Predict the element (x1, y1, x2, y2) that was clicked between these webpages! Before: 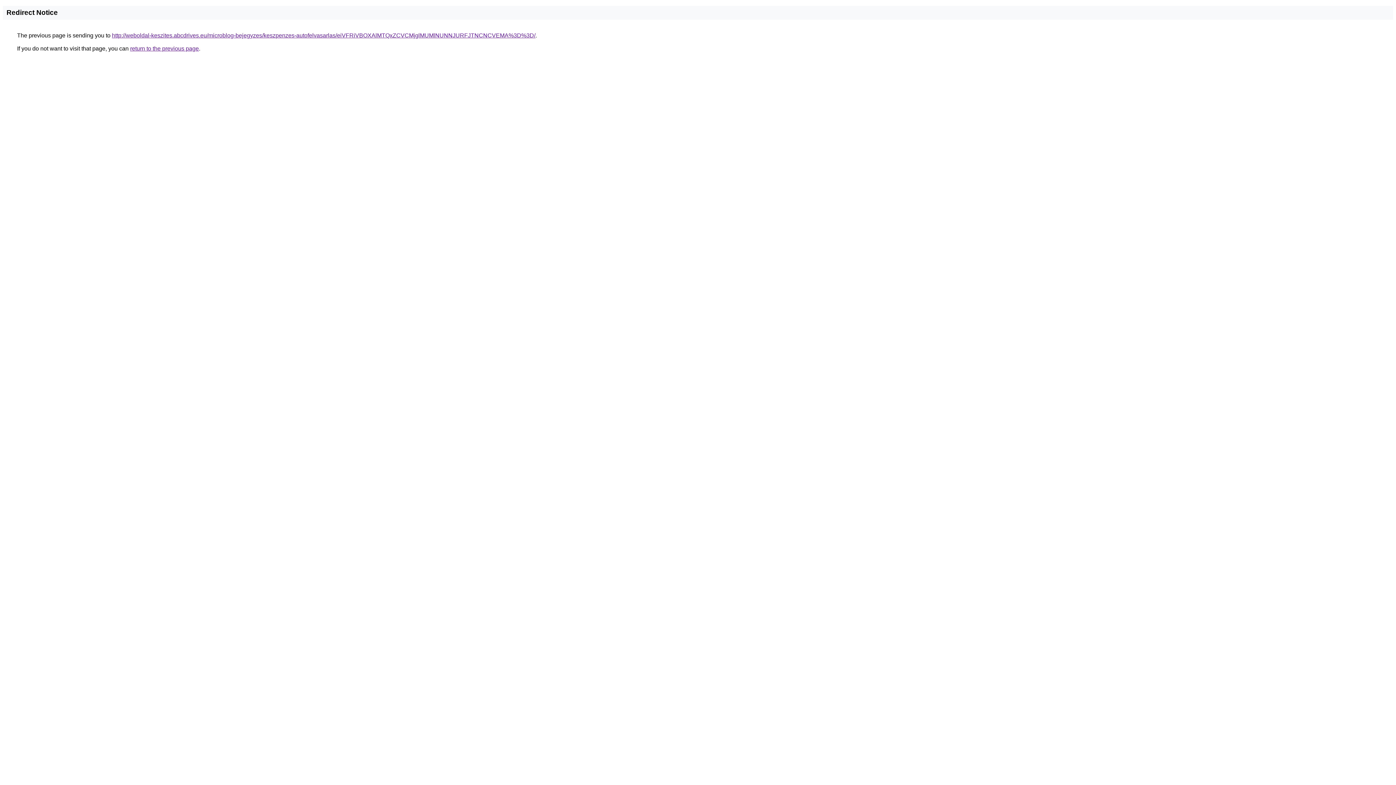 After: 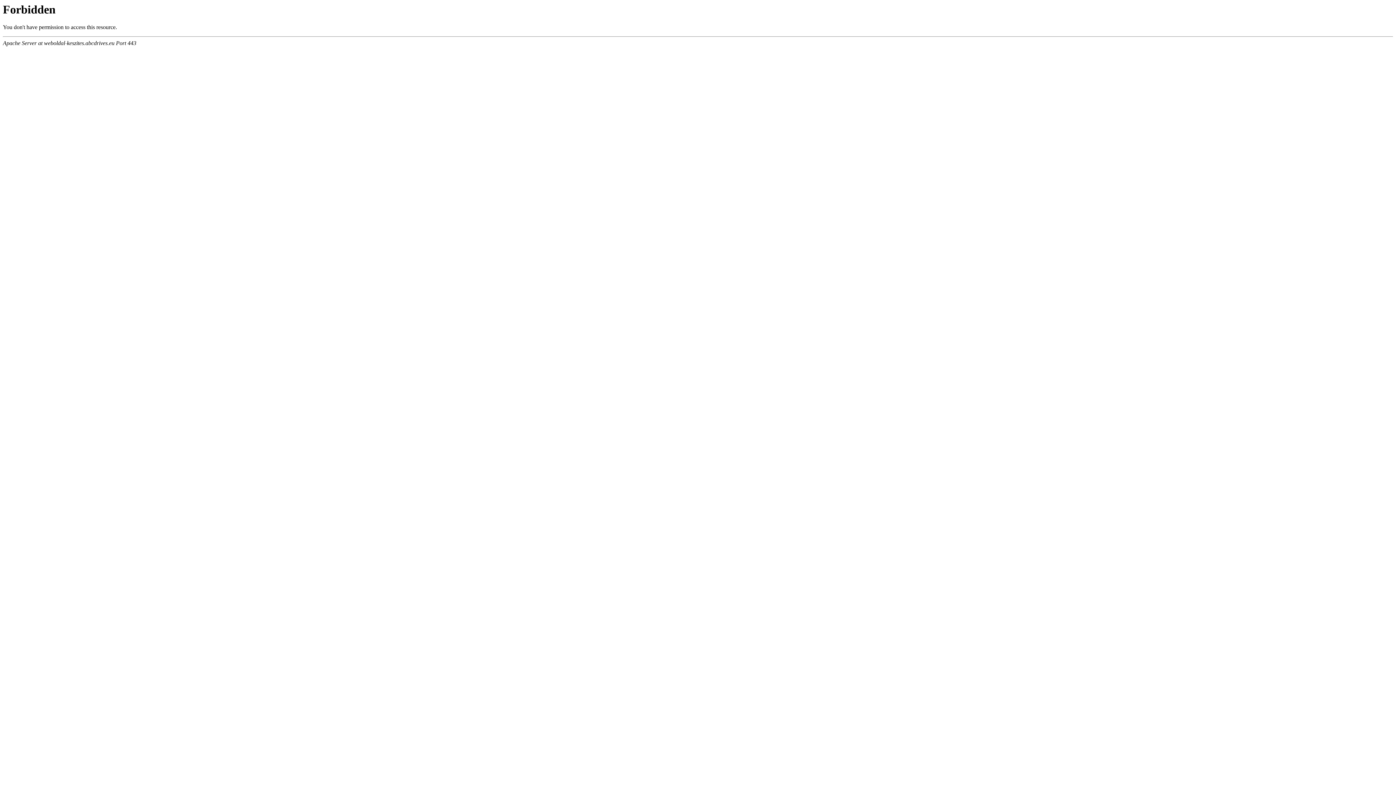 Action: bbox: (112, 32, 535, 38) label: http://weboldal-keszites.abcdrives.eu/microblog-bejegyzes/keszpenzes-autofelvasarlas/eiVFRiVBOXAlMTQxZCVCMjglMUMlNUNNJURFJTNCNCVEMA%3D%3D/